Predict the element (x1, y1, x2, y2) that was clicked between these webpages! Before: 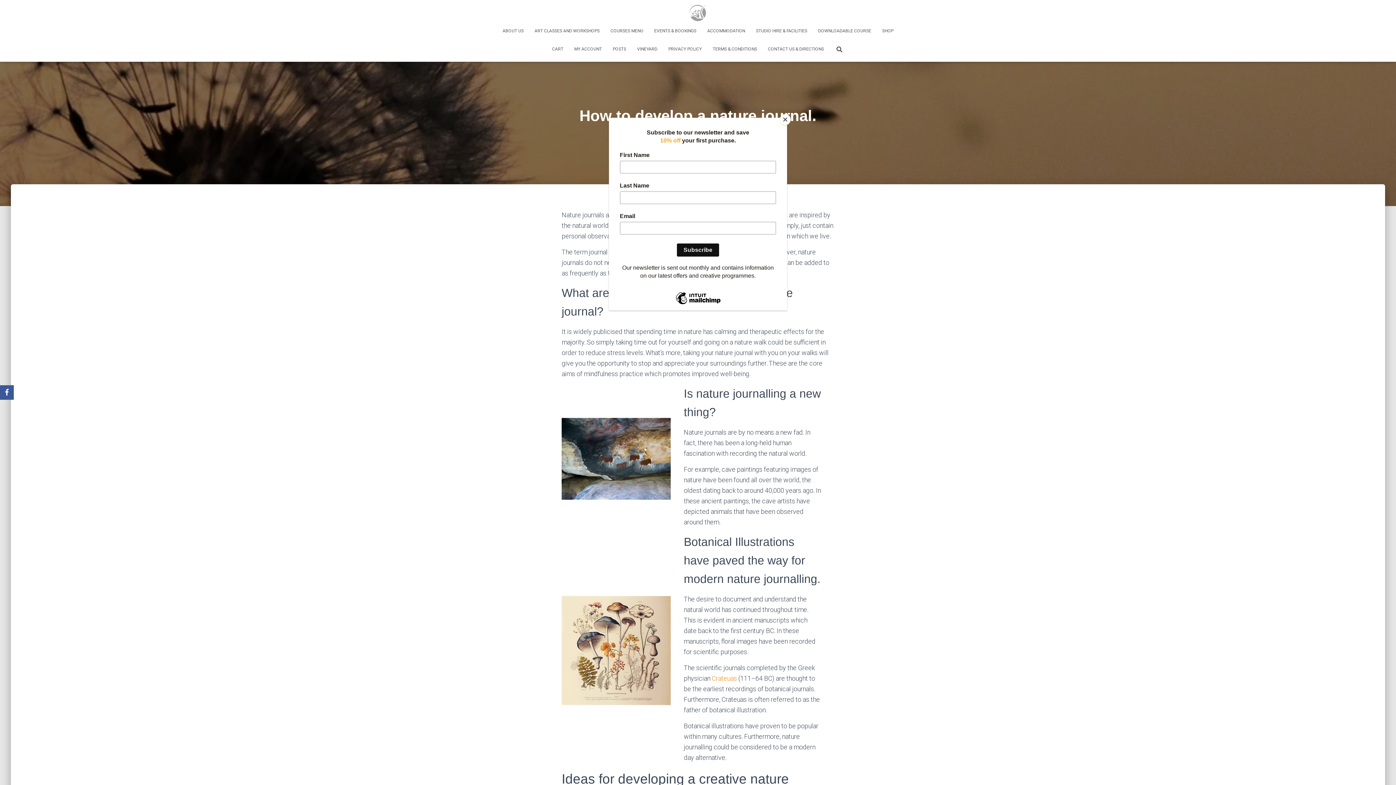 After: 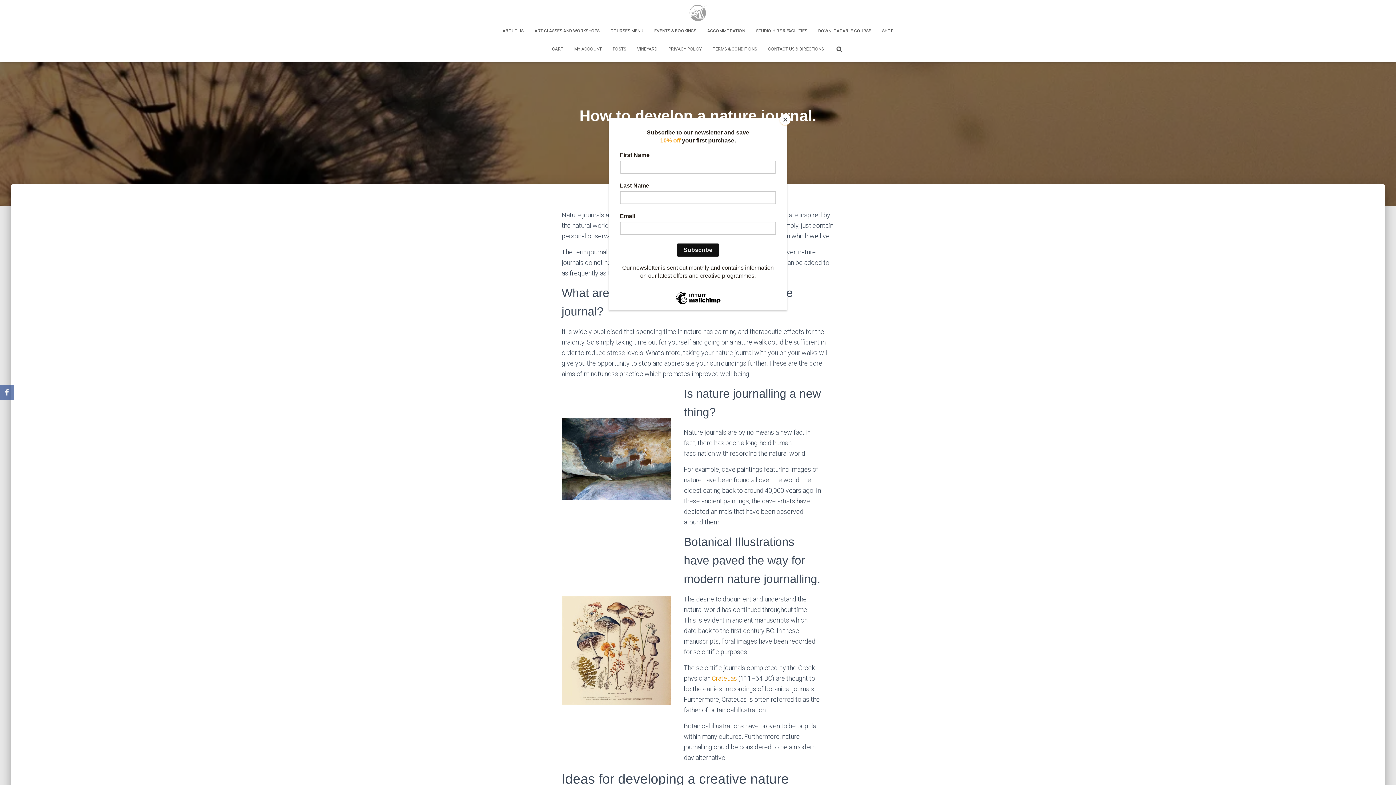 Action: label: Facebook bbox: (0, 385, 13, 400)